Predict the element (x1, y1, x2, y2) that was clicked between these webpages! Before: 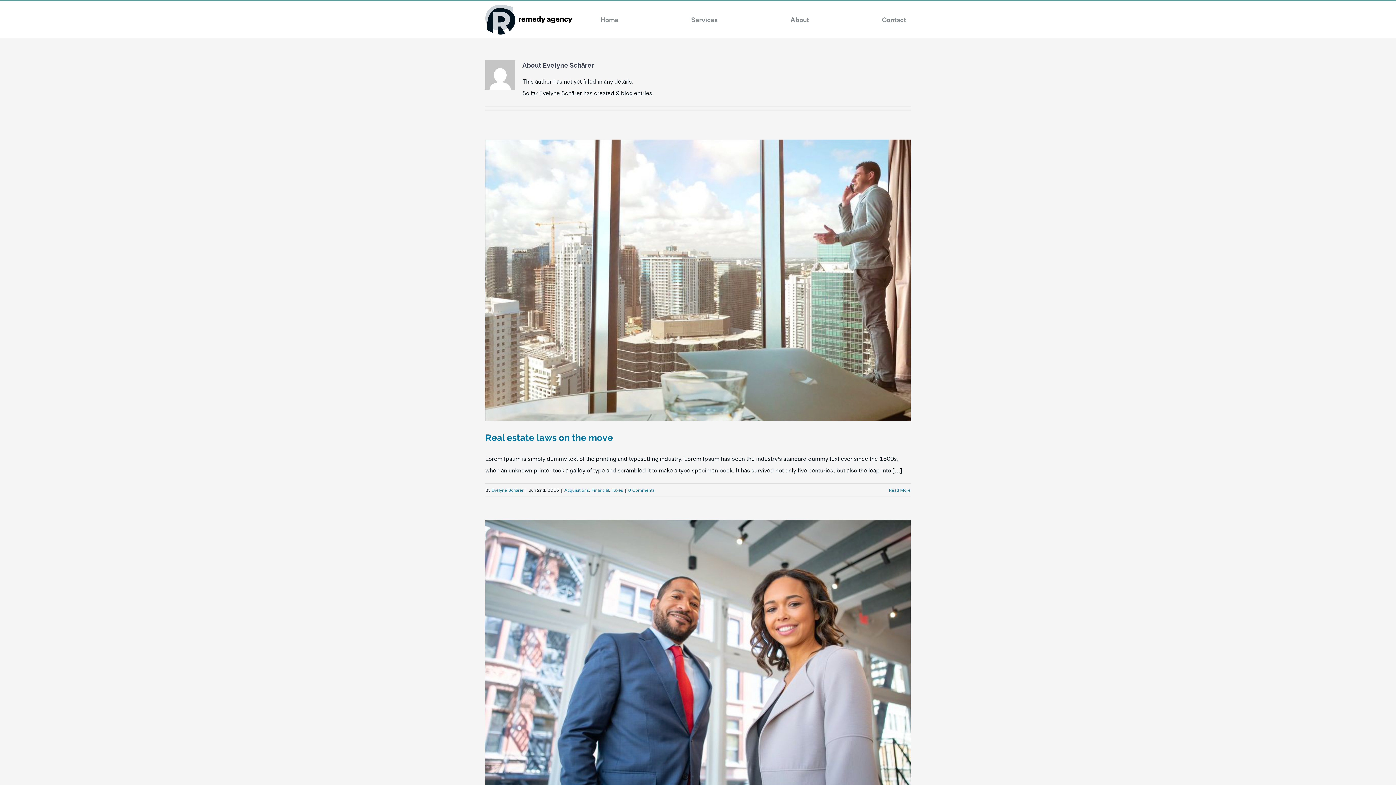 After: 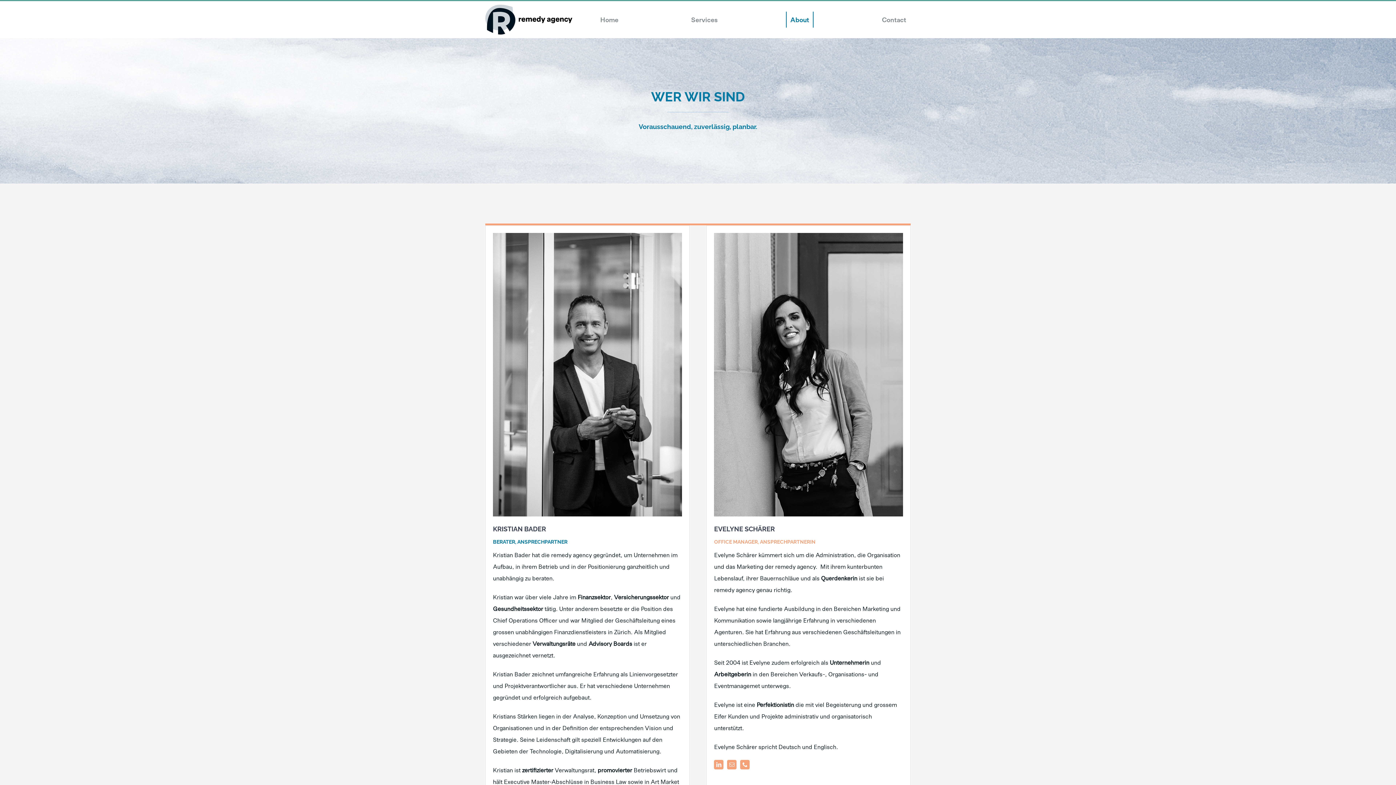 Action: bbox: (786, 10, 813, 28) label: About